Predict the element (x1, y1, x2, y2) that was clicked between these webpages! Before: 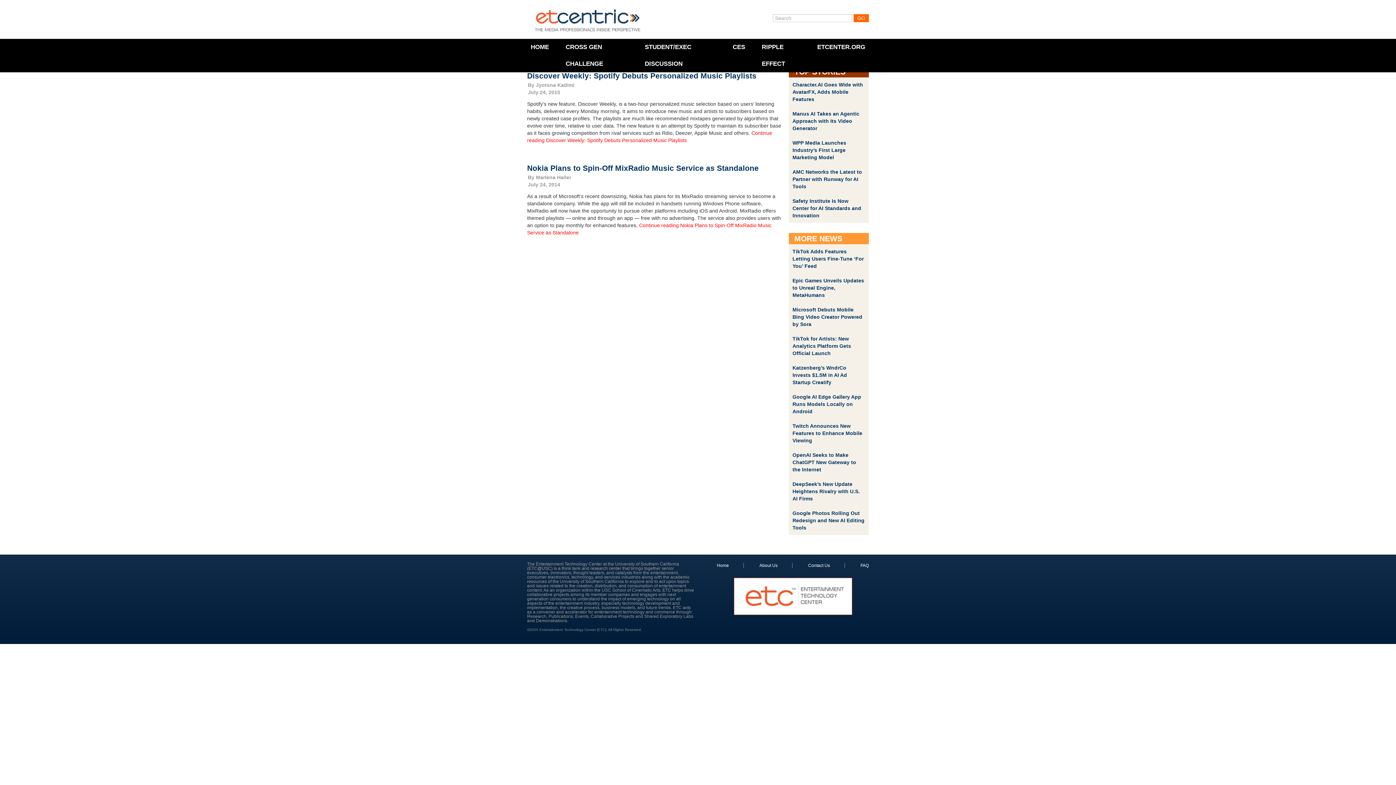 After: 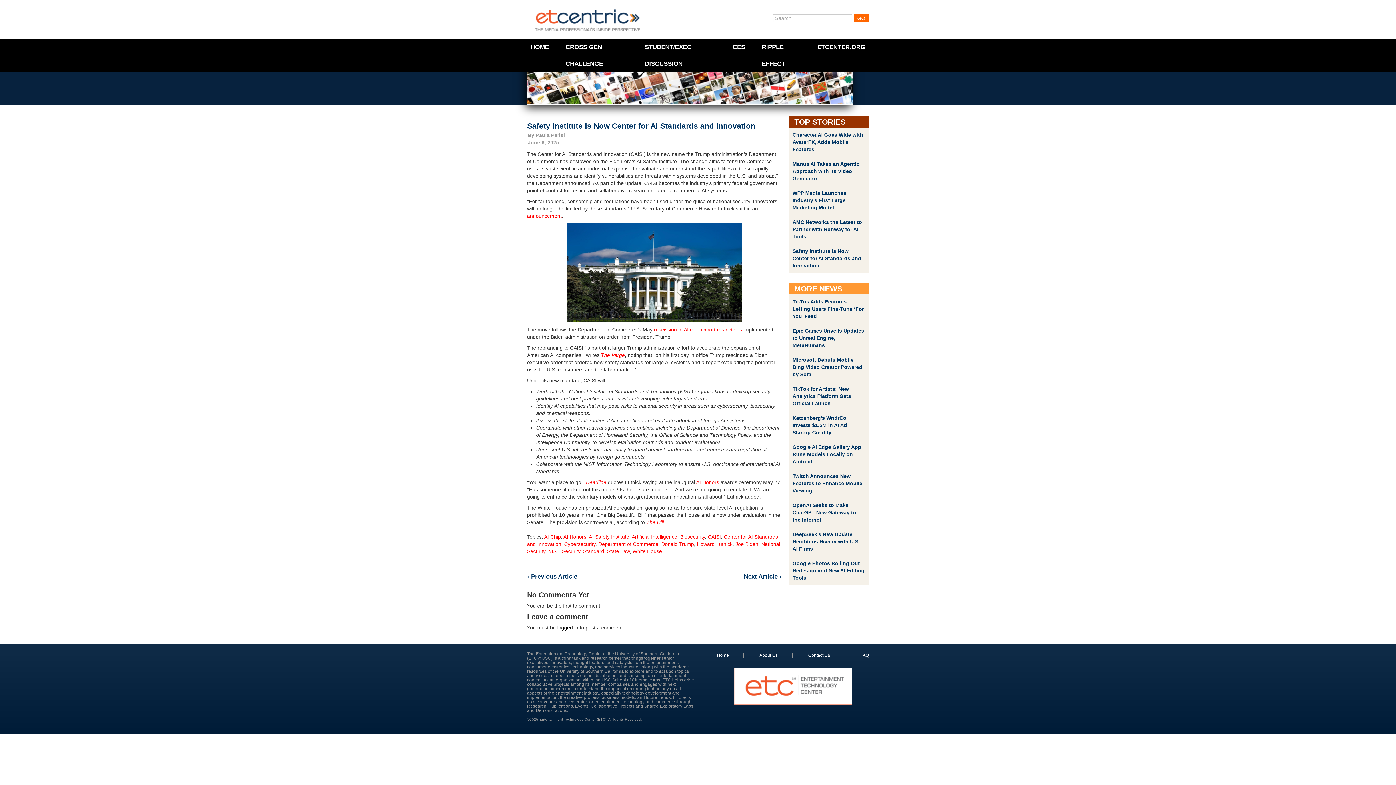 Action: bbox: (792, 198, 861, 218) label: Safety Institute Is Now Center for AI Standards and Innovation